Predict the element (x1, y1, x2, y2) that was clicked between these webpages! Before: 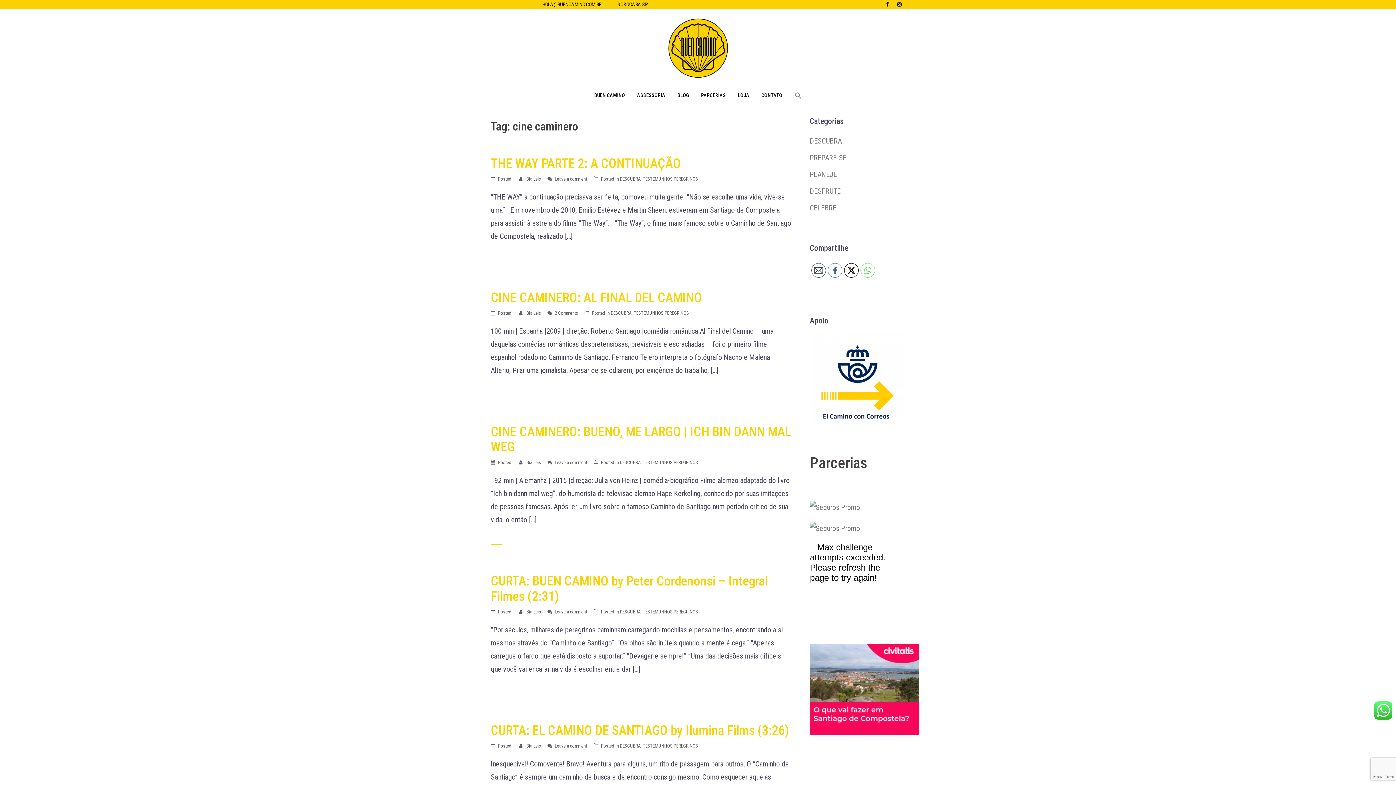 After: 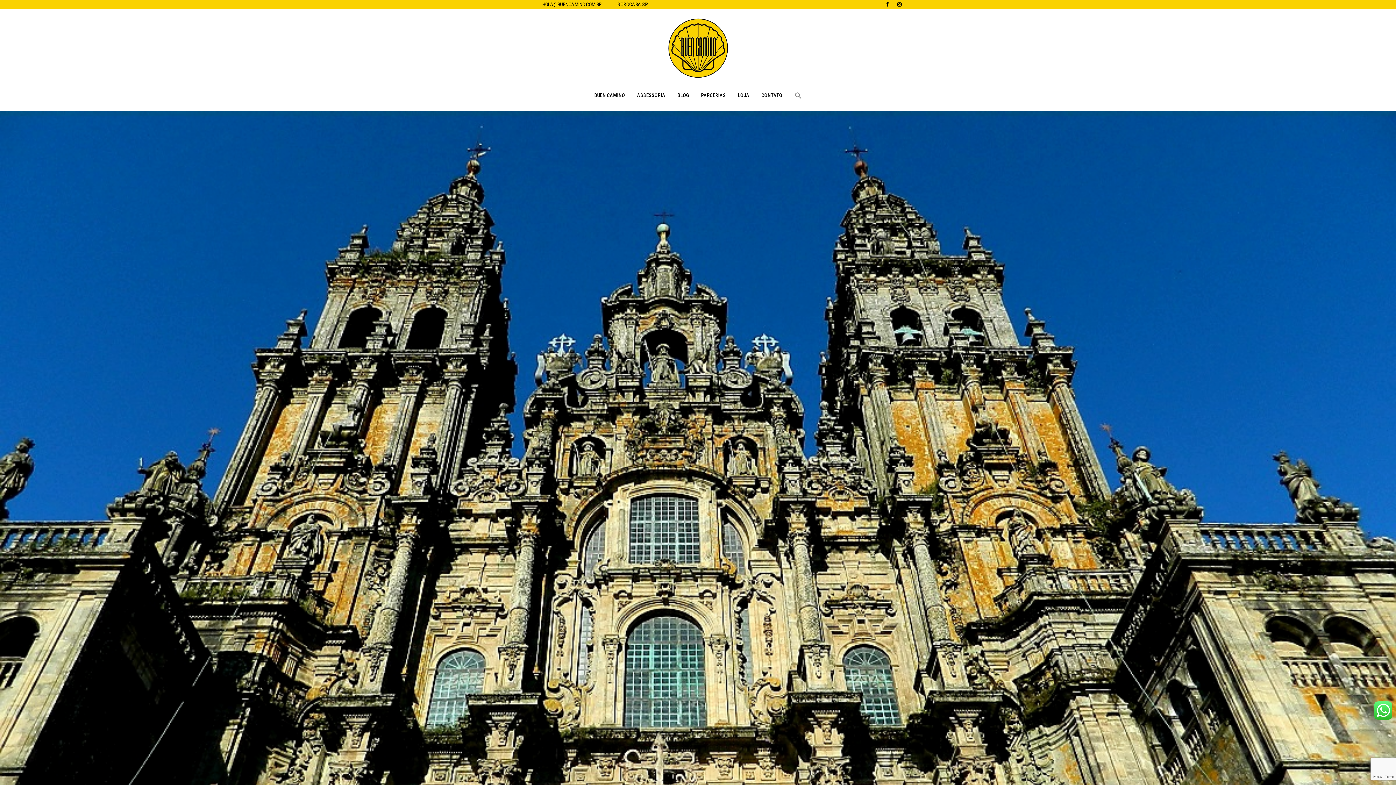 Action: bbox: (761, 90, 782, 100) label: CONTATO